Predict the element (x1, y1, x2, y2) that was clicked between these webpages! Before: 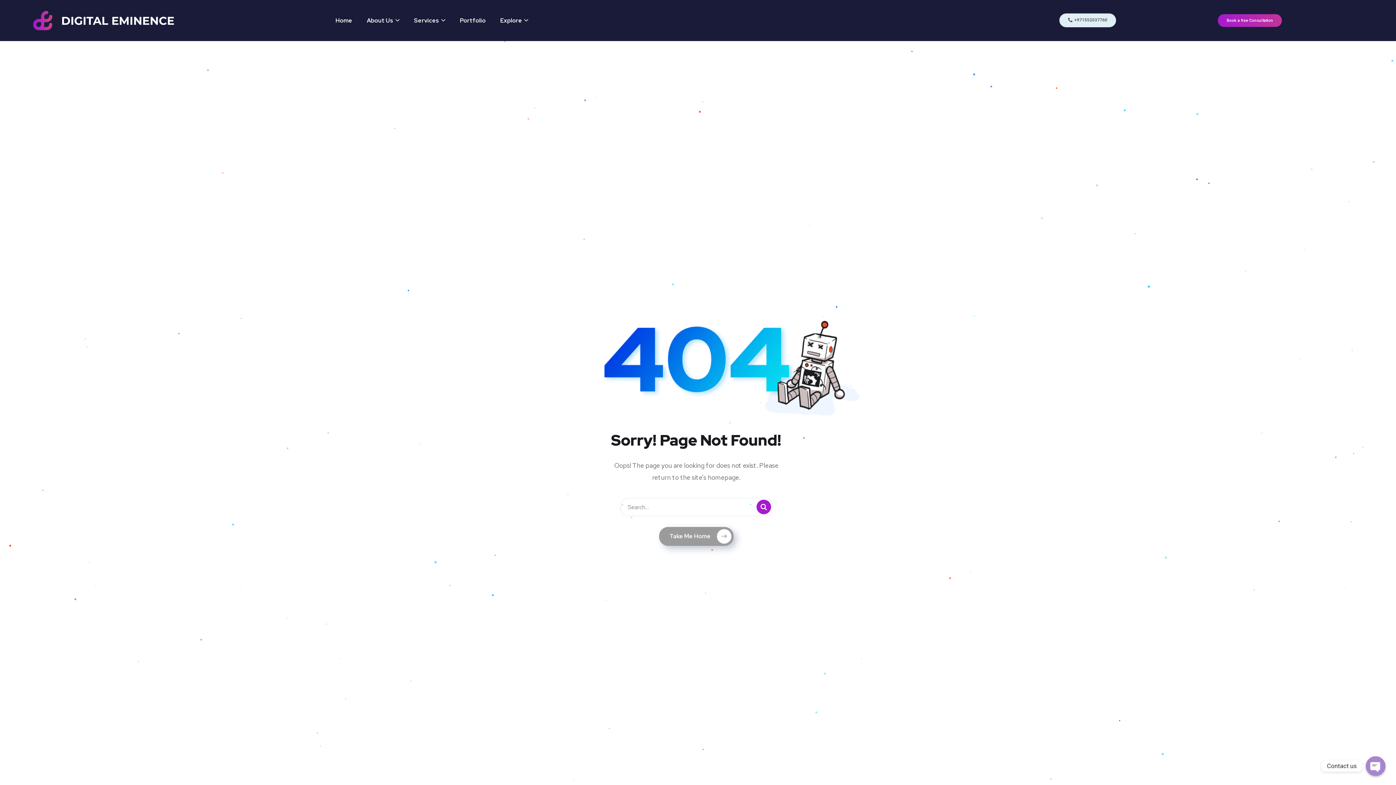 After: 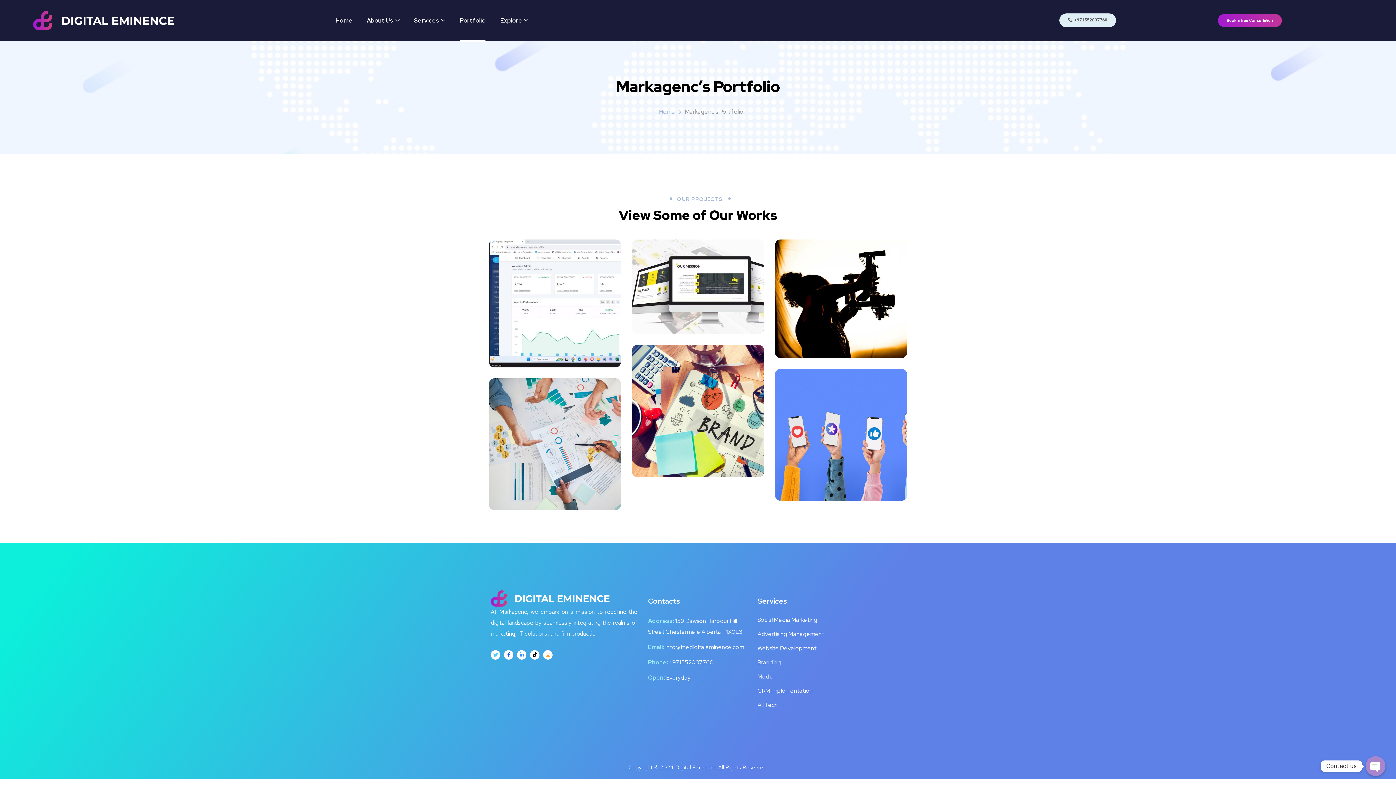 Action: bbox: (460, 8, 485, 32) label: Portfolio